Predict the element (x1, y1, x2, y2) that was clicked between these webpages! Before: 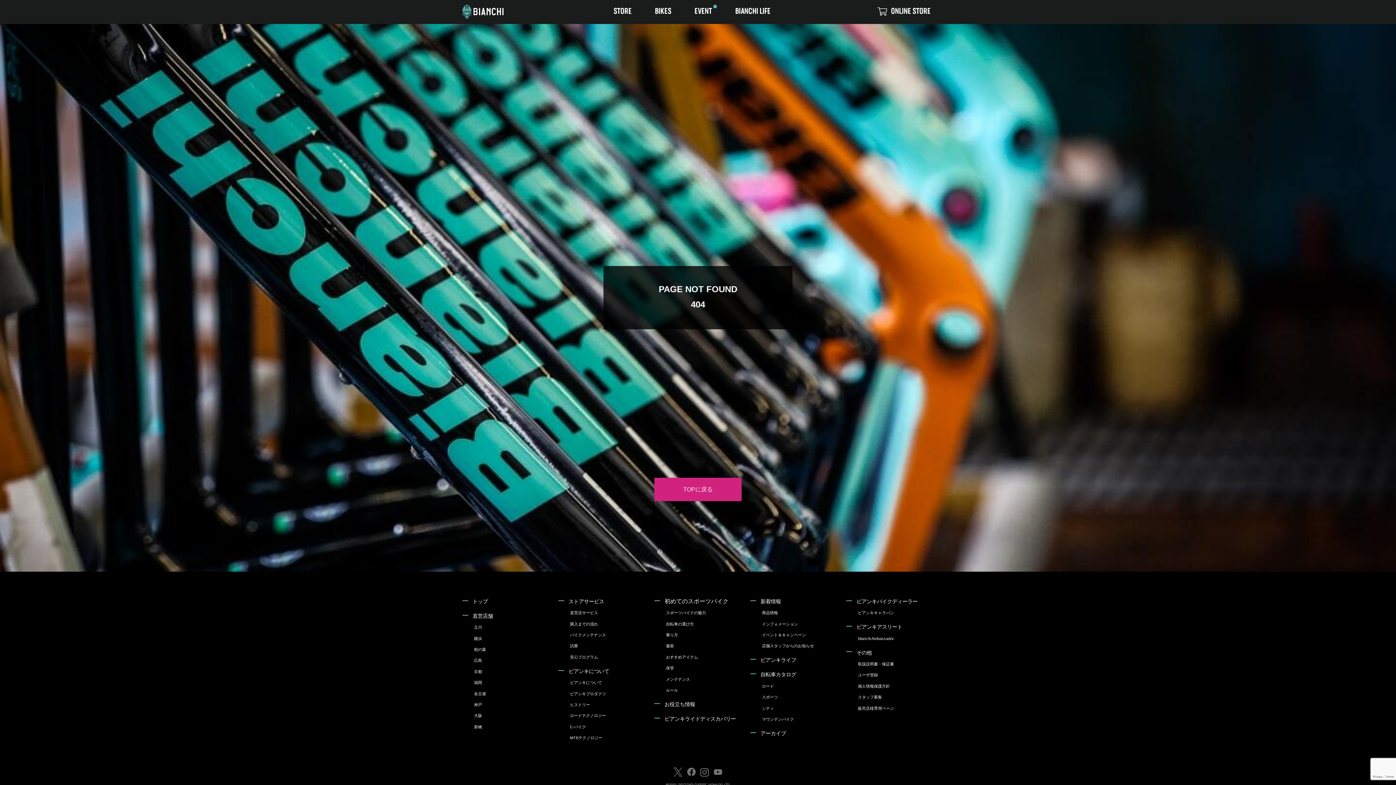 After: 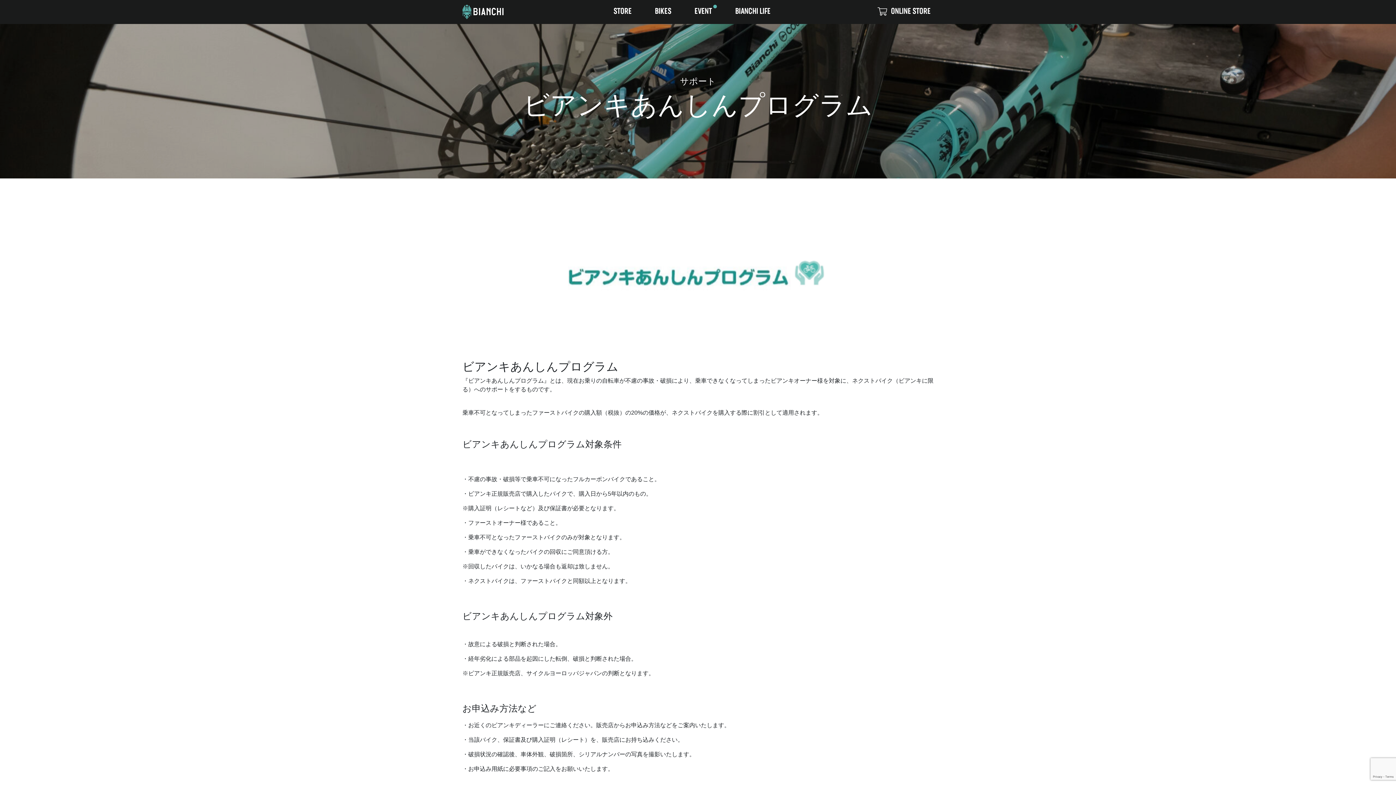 Action: label: 安心プログラム bbox: (570, 655, 598, 659)